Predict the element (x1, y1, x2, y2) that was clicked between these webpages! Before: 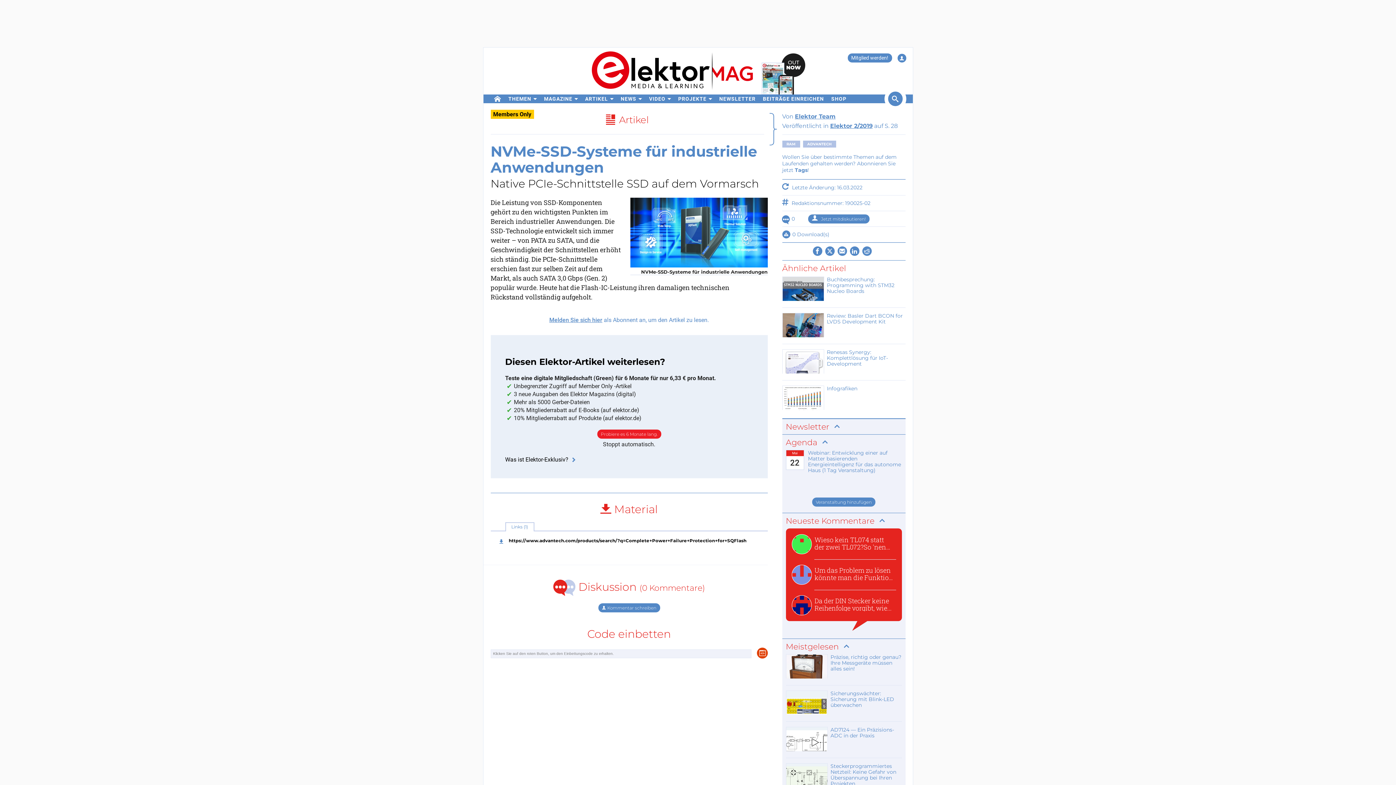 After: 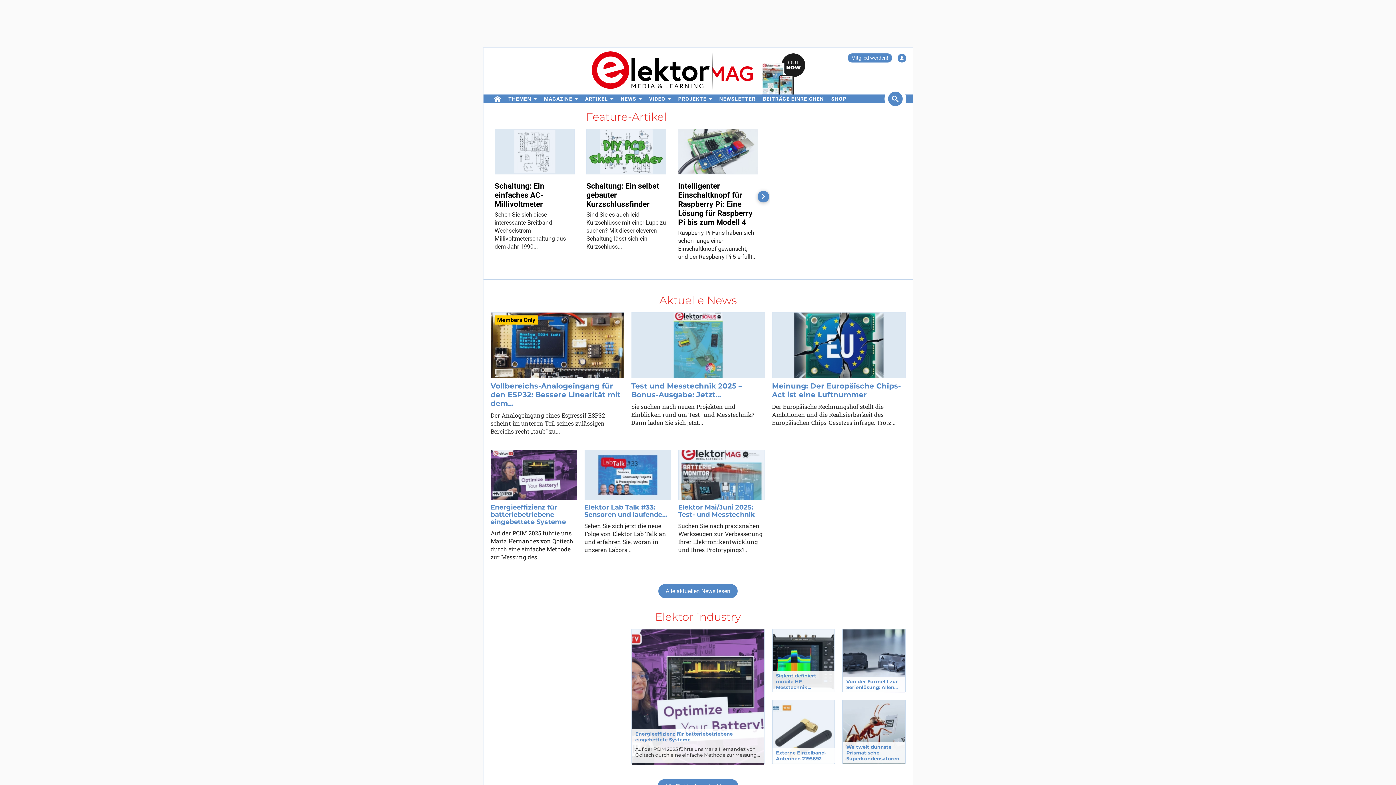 Action: bbox: (491, 94, 504, 102)